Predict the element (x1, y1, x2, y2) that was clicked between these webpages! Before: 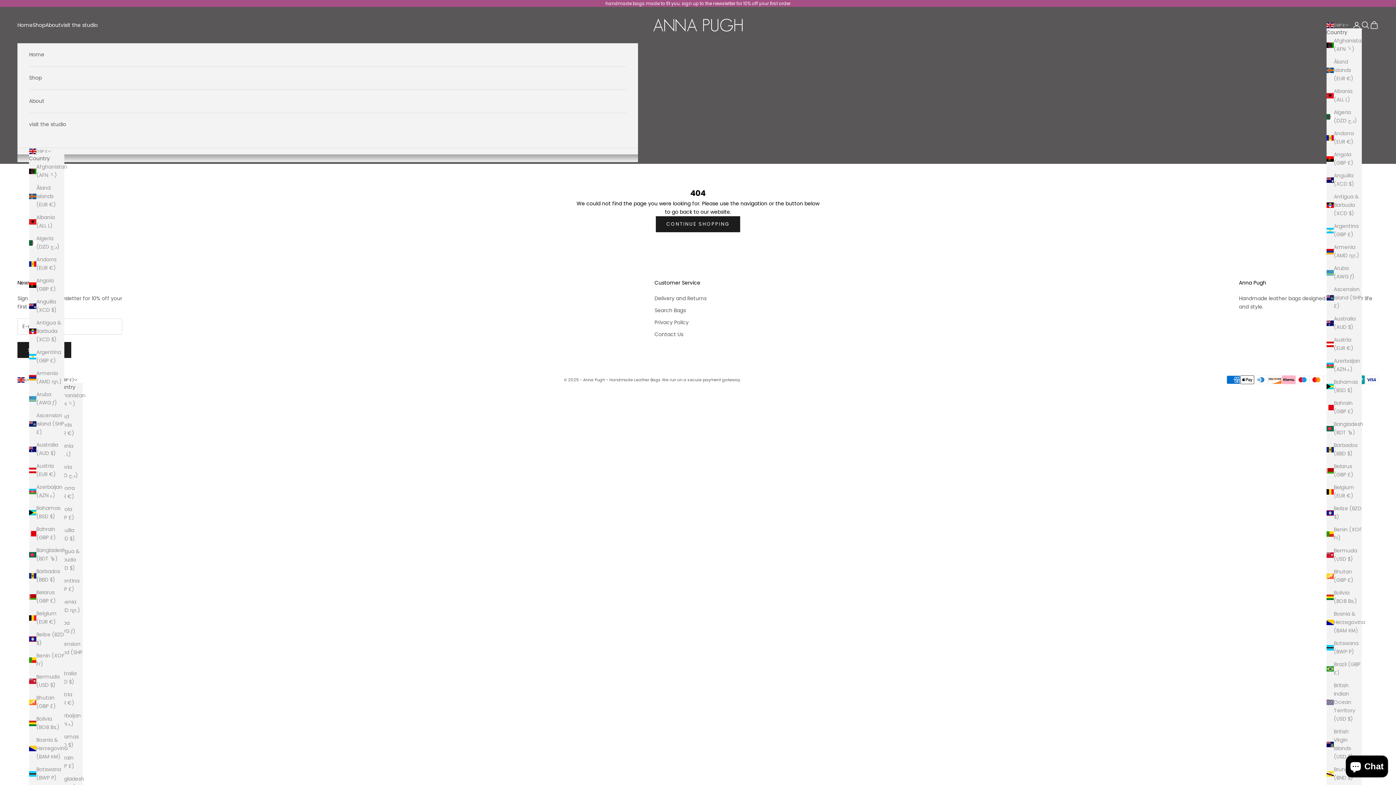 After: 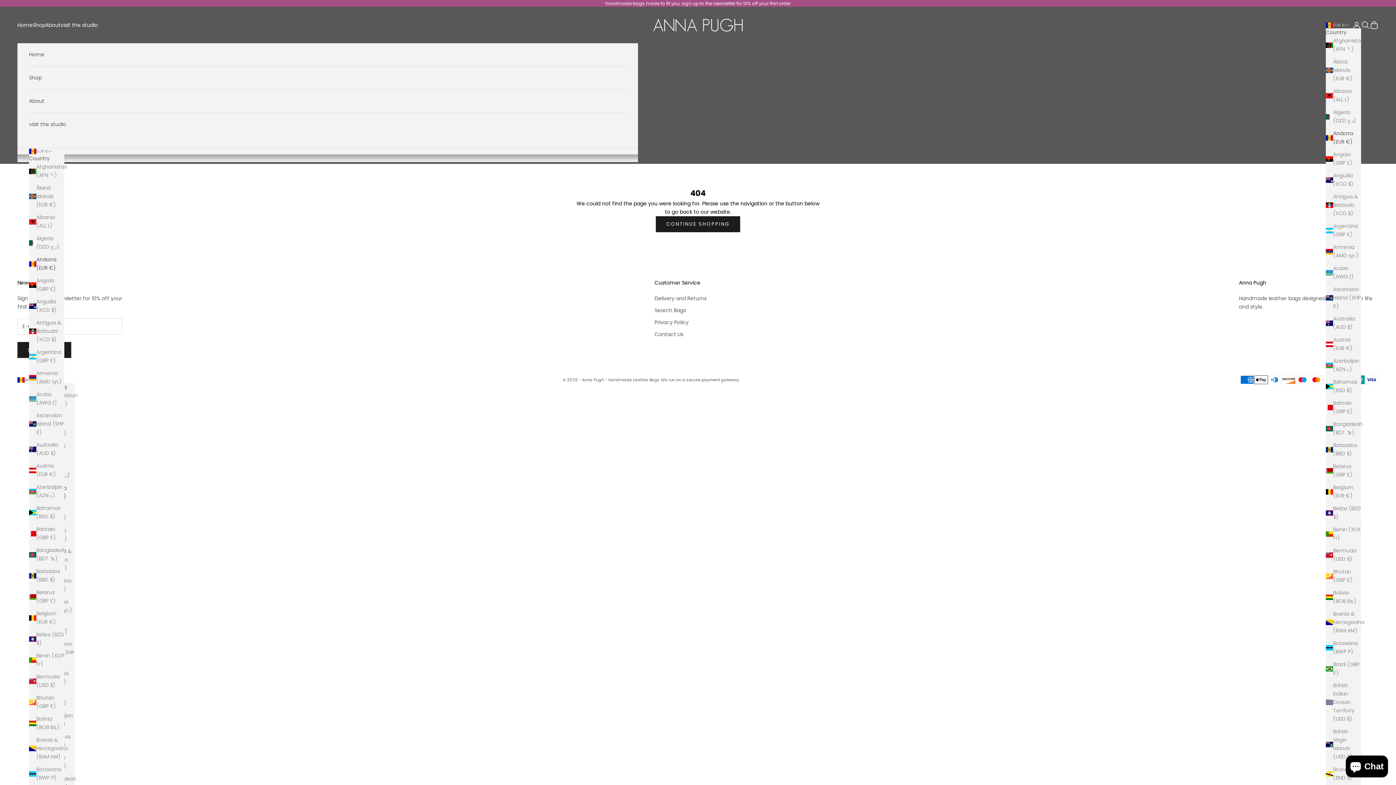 Action: label: Andorra (EUR €) bbox: (29, 255, 64, 272)